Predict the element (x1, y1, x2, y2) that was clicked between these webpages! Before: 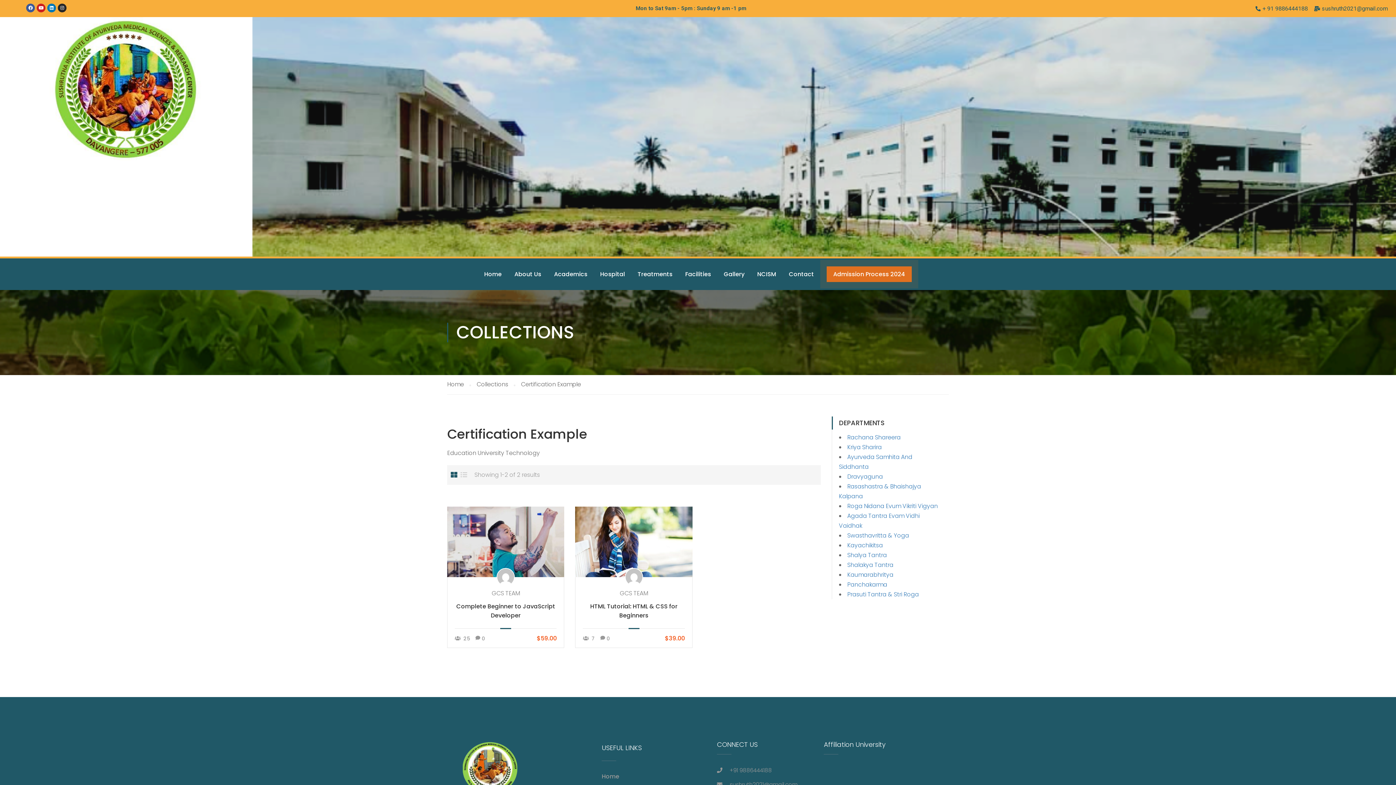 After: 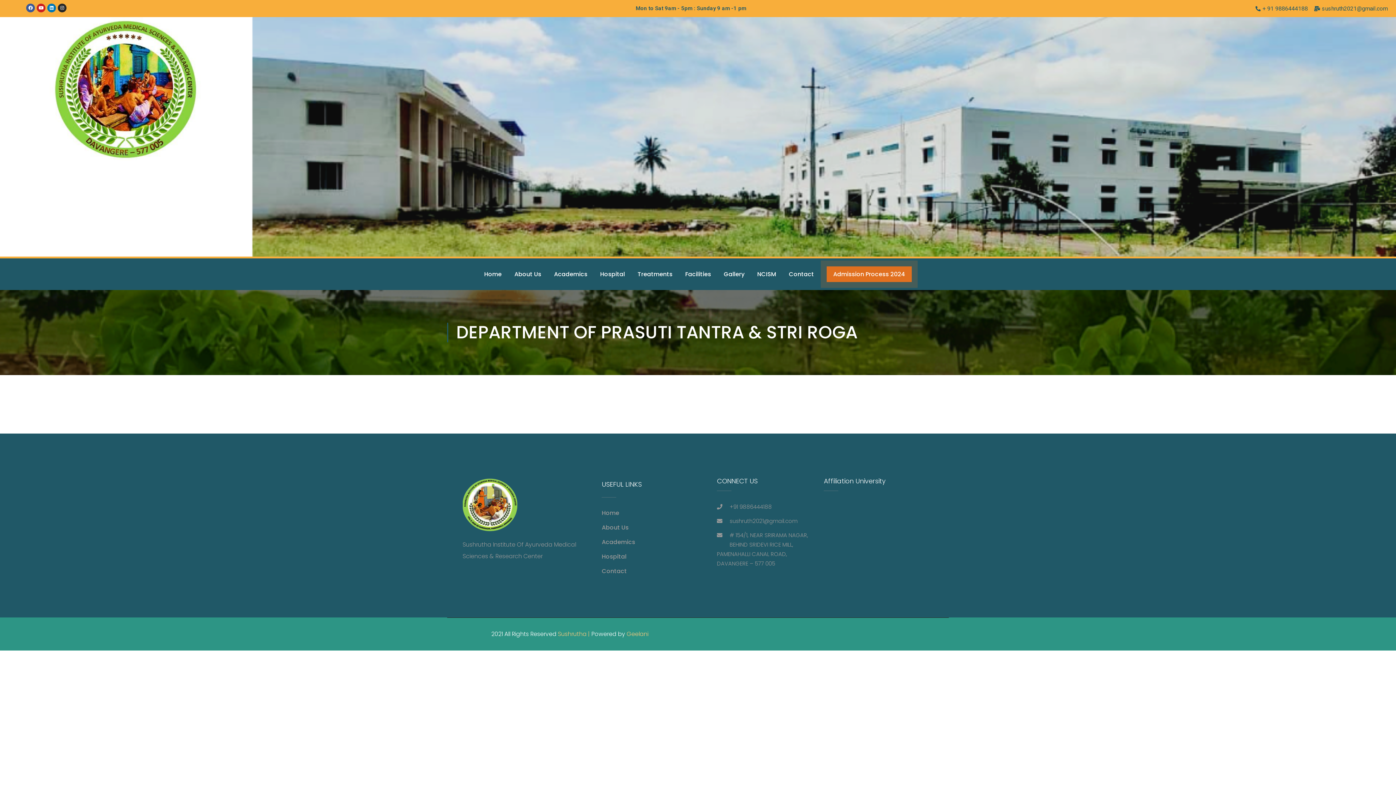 Action: bbox: (847, 590, 919, 599) label: Prasuti Tantra & Stri Roga